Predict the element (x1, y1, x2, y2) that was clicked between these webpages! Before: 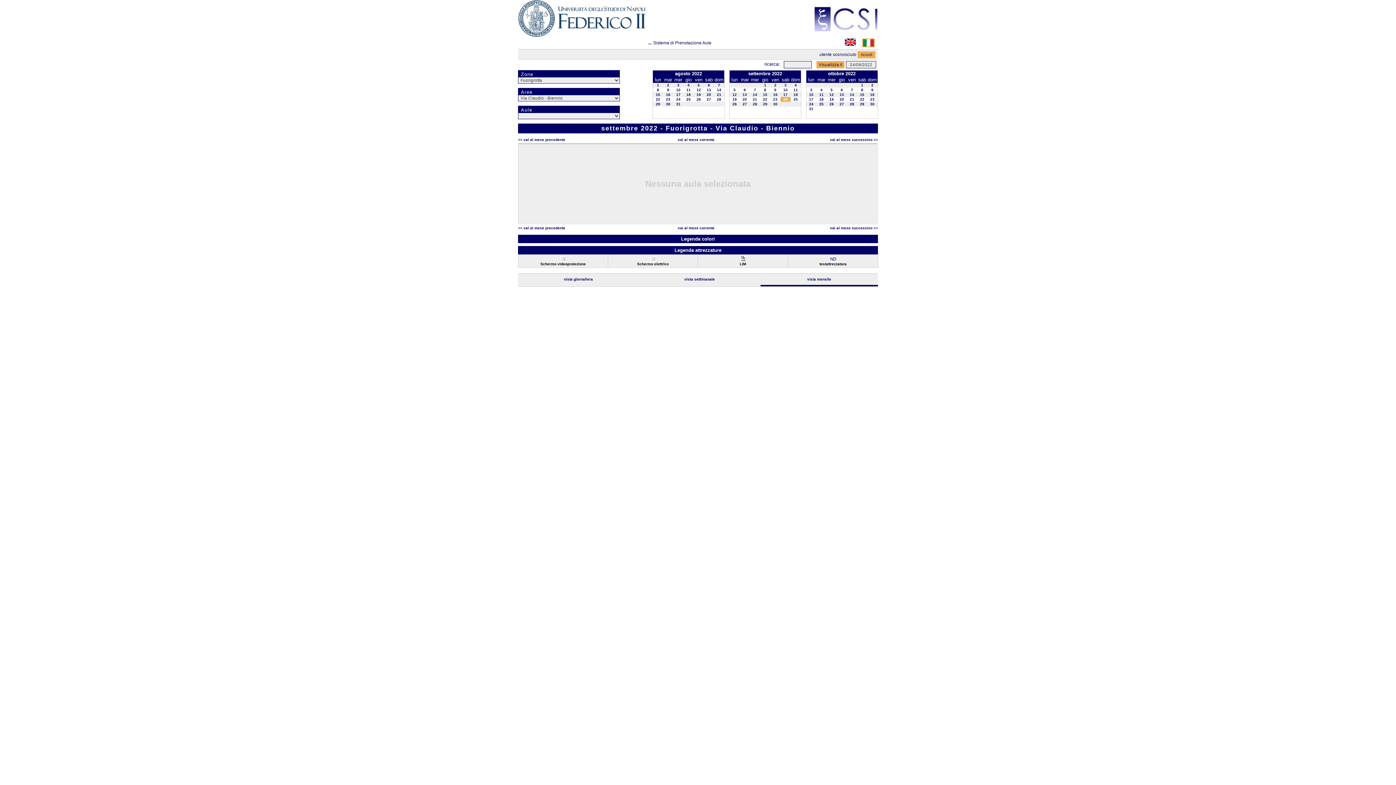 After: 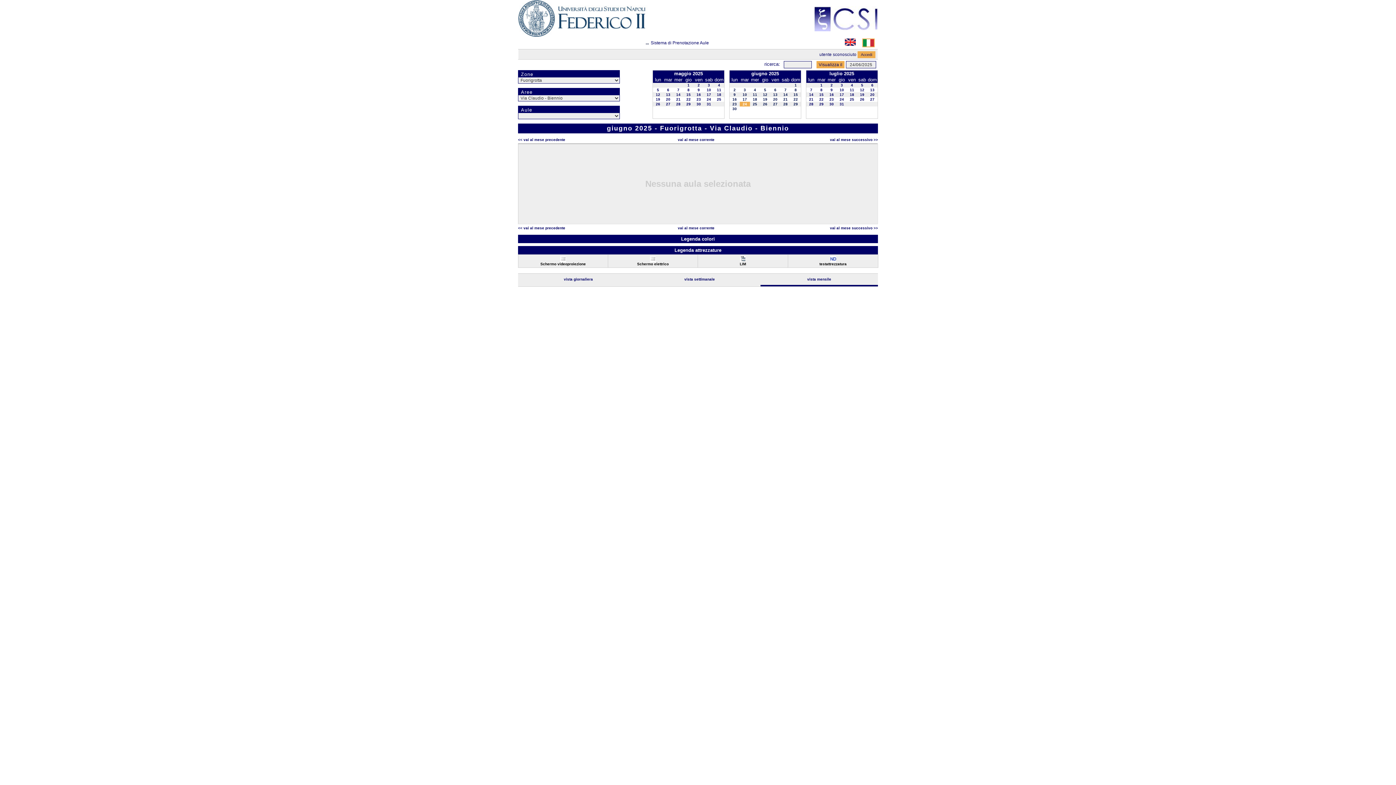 Action: label: vai al mese corrente bbox: (678, 137, 714, 141)